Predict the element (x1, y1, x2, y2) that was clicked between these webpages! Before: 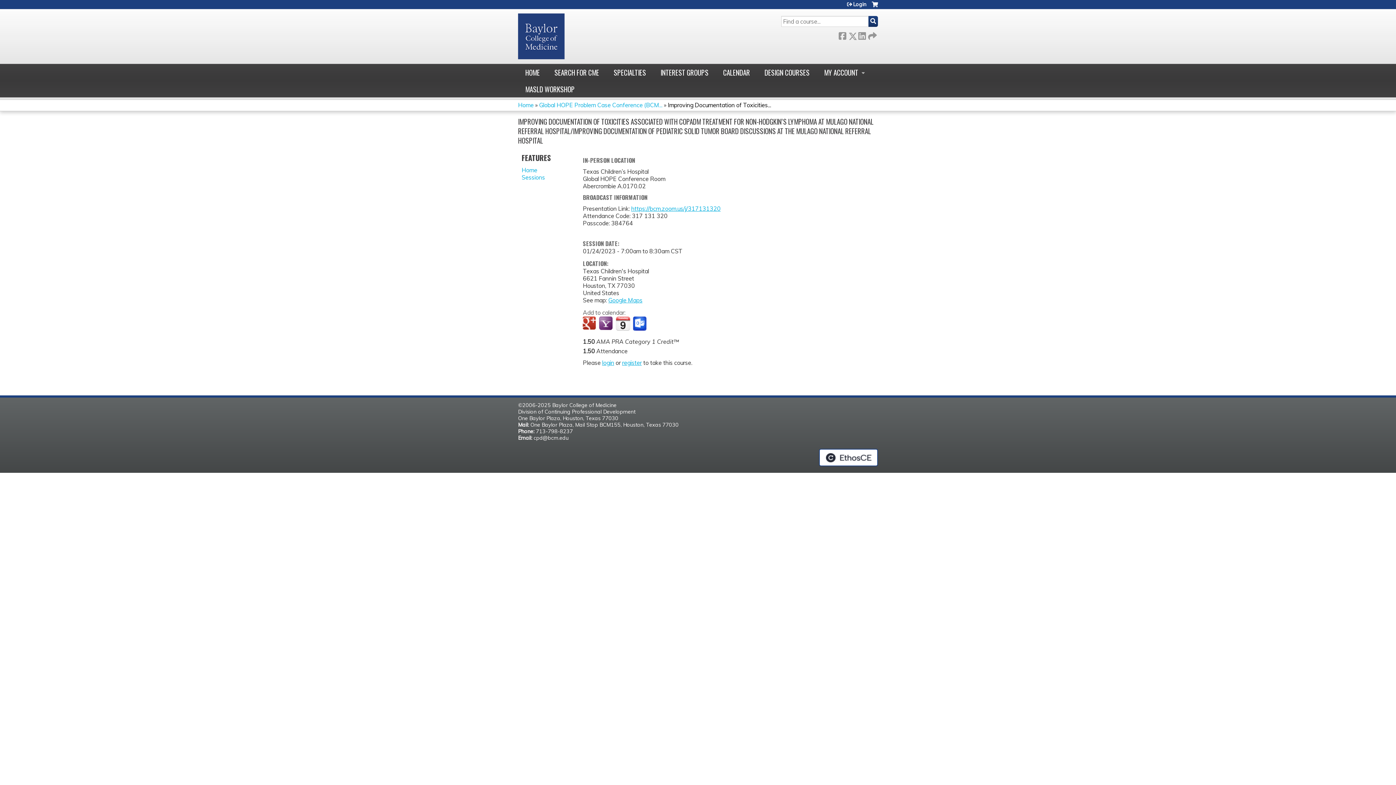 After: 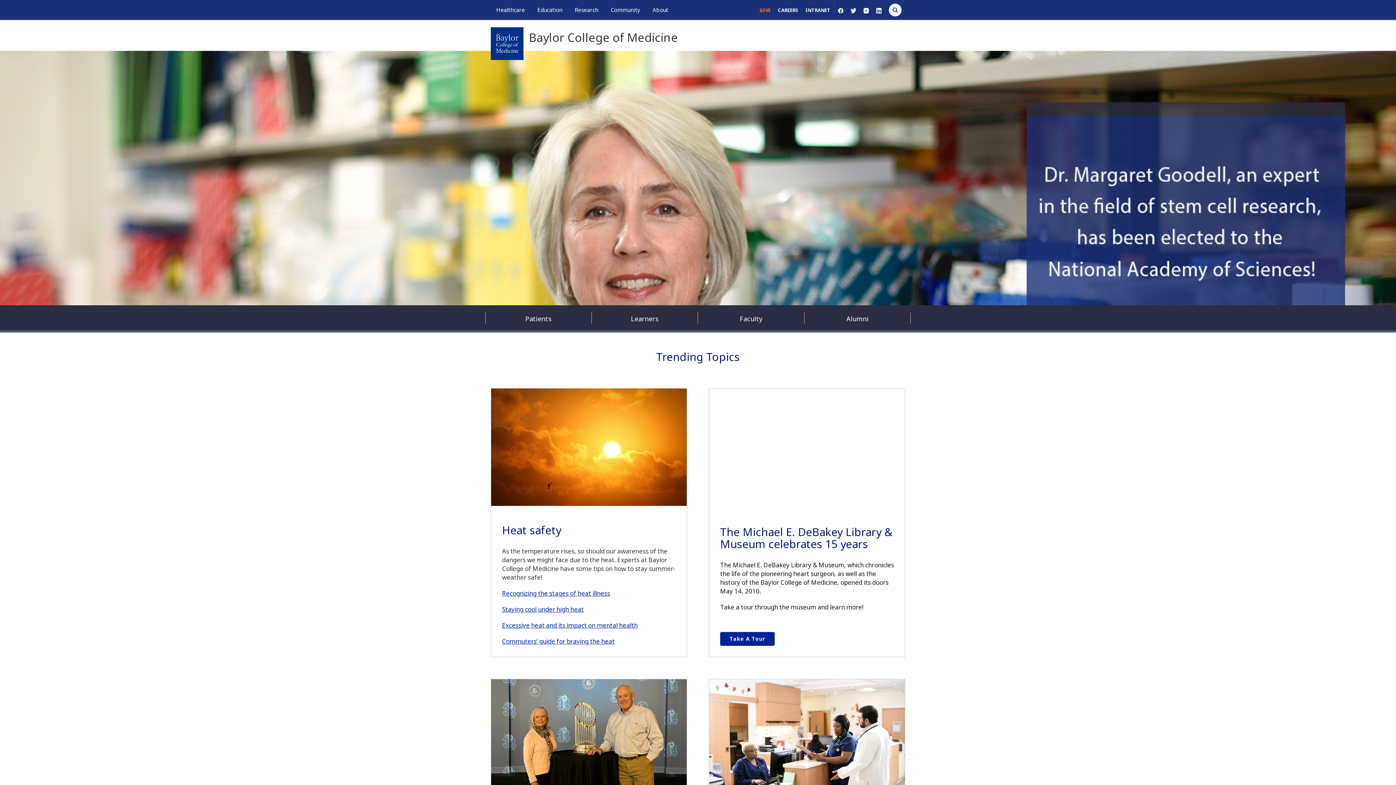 Action: bbox: (518, 9, 564, 63)